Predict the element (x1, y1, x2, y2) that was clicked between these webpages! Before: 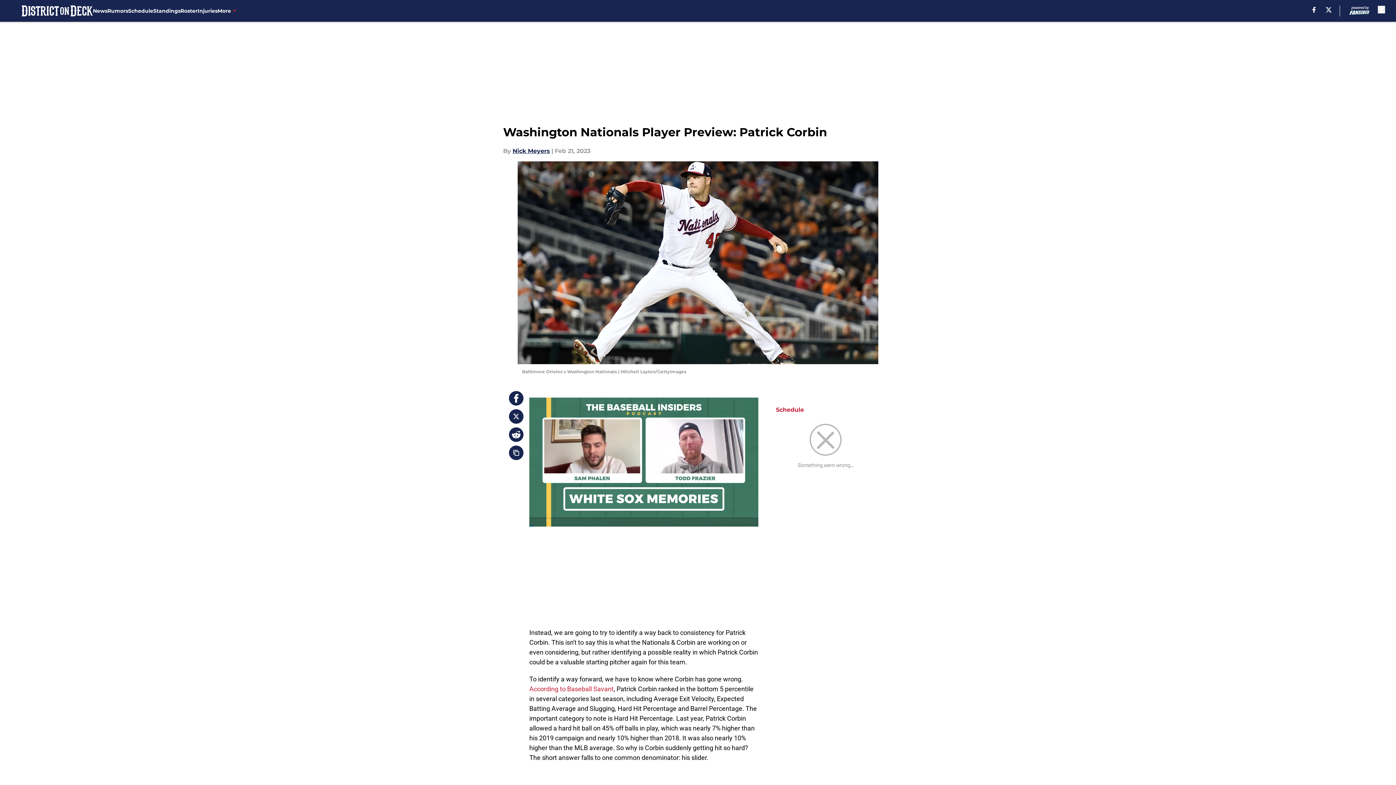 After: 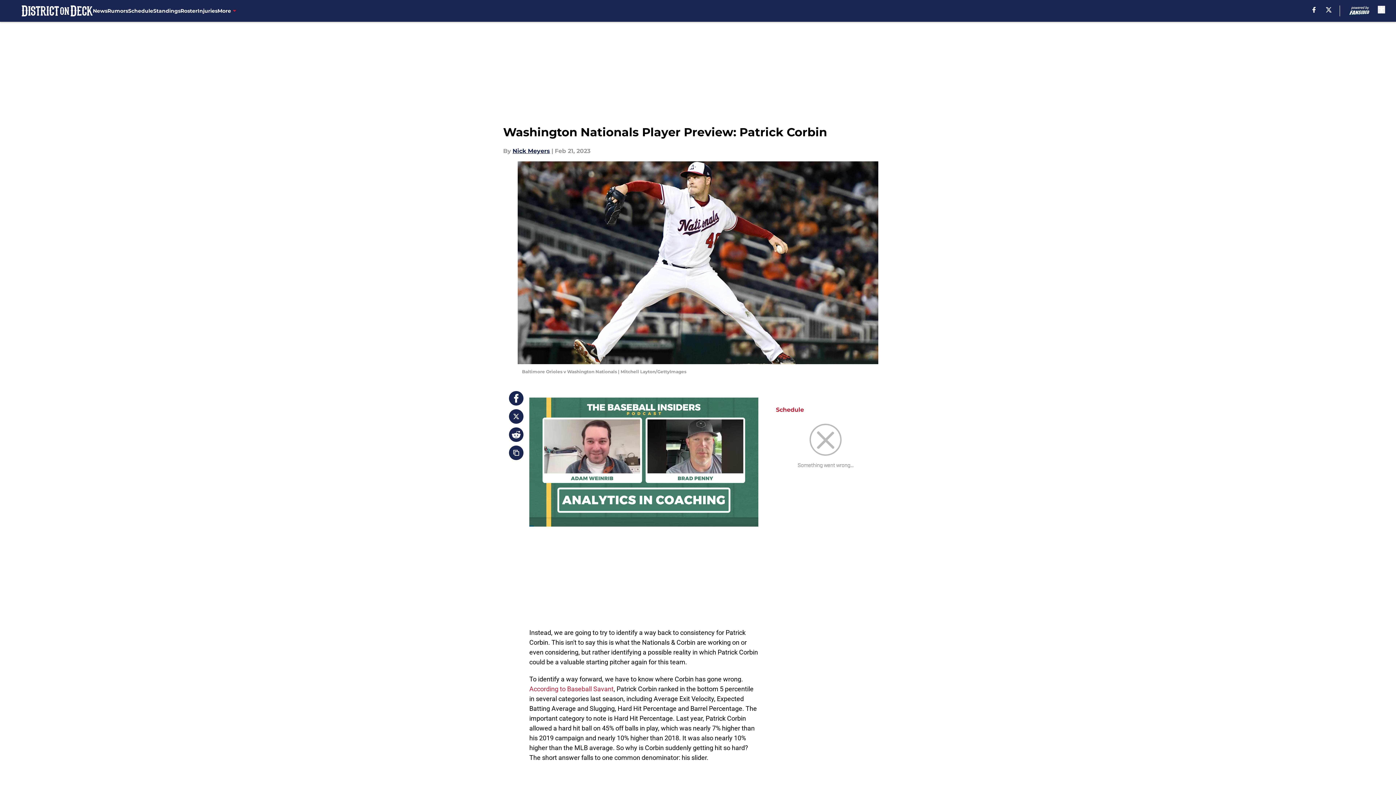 Action: bbox: (509, 409, 523, 424)